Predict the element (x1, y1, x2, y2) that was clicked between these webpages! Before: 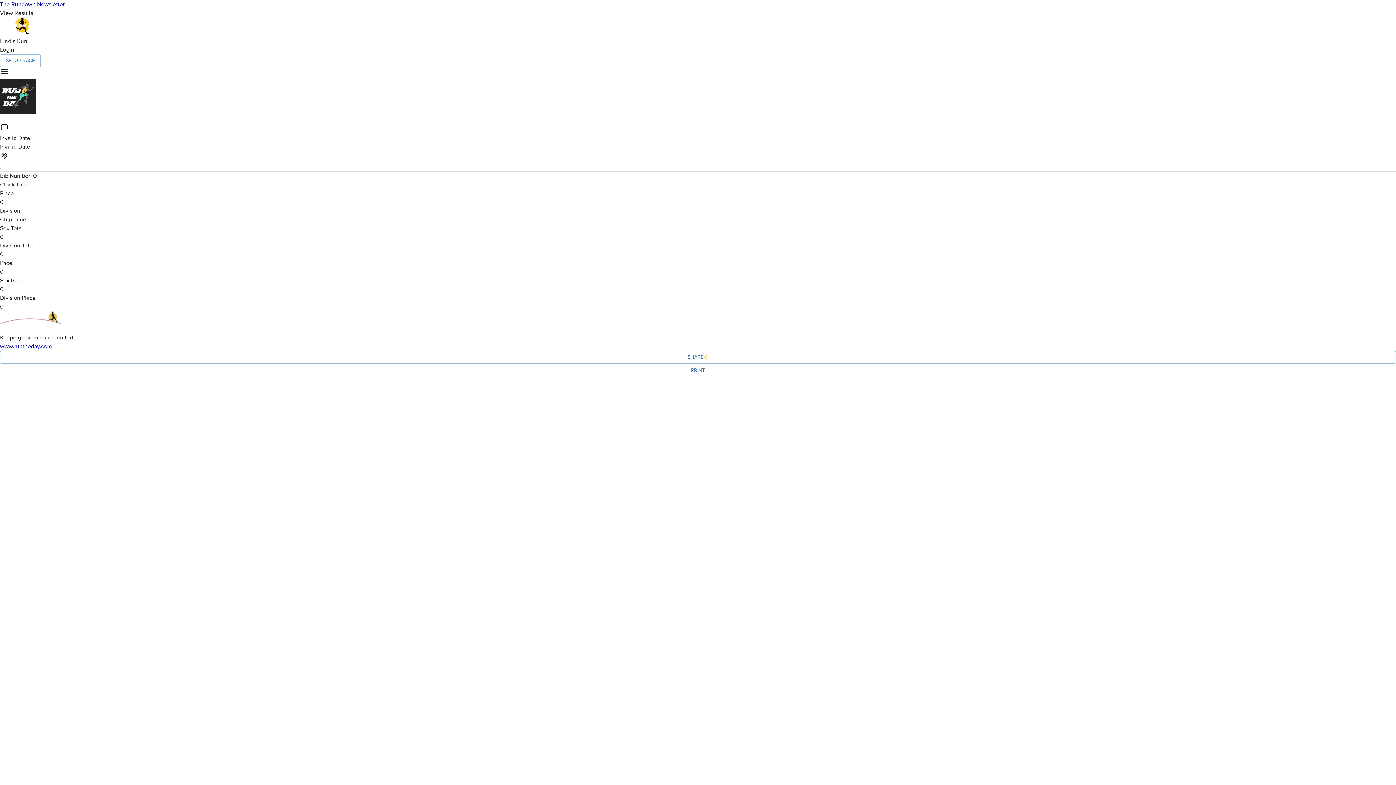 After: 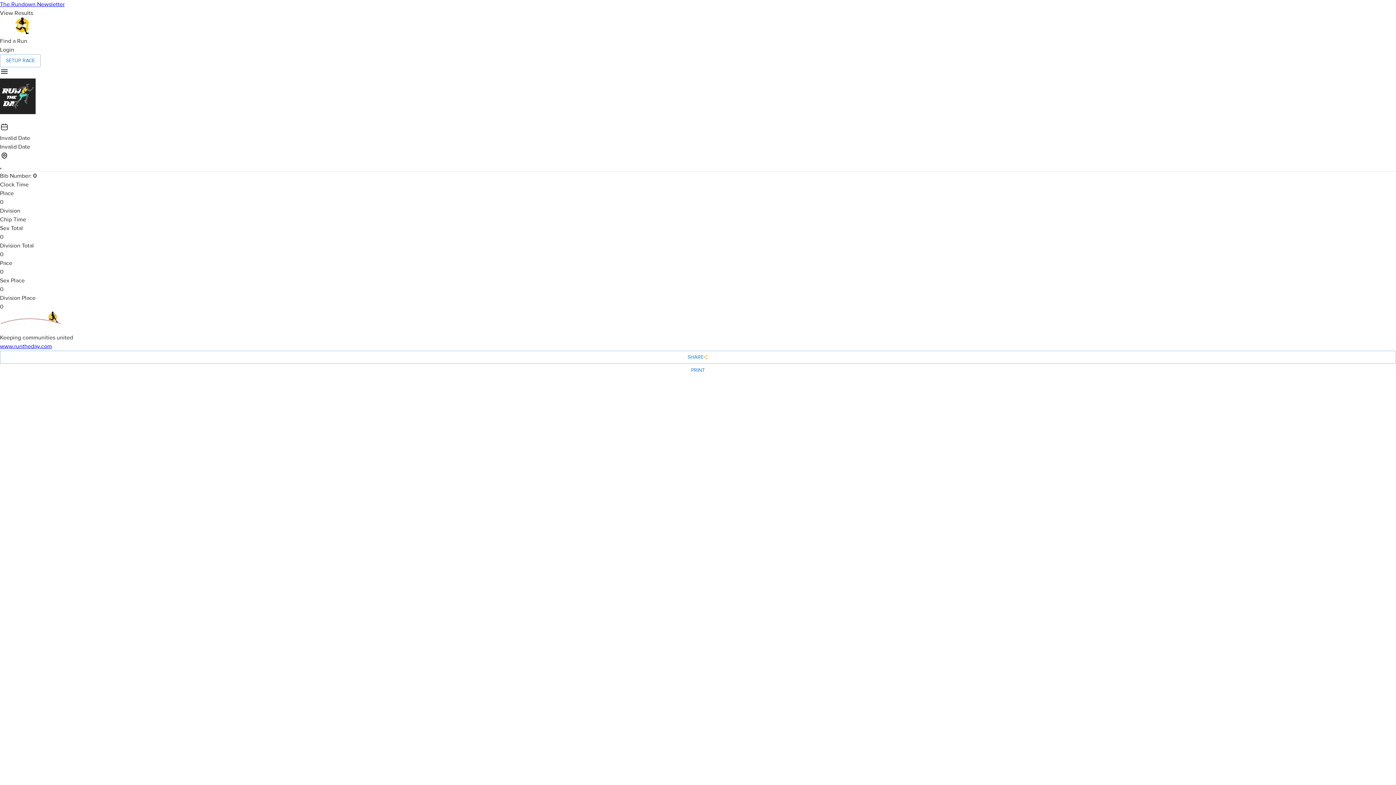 Action: bbox: (0, 0, 1396, 8) label: The Rundown Newsletter